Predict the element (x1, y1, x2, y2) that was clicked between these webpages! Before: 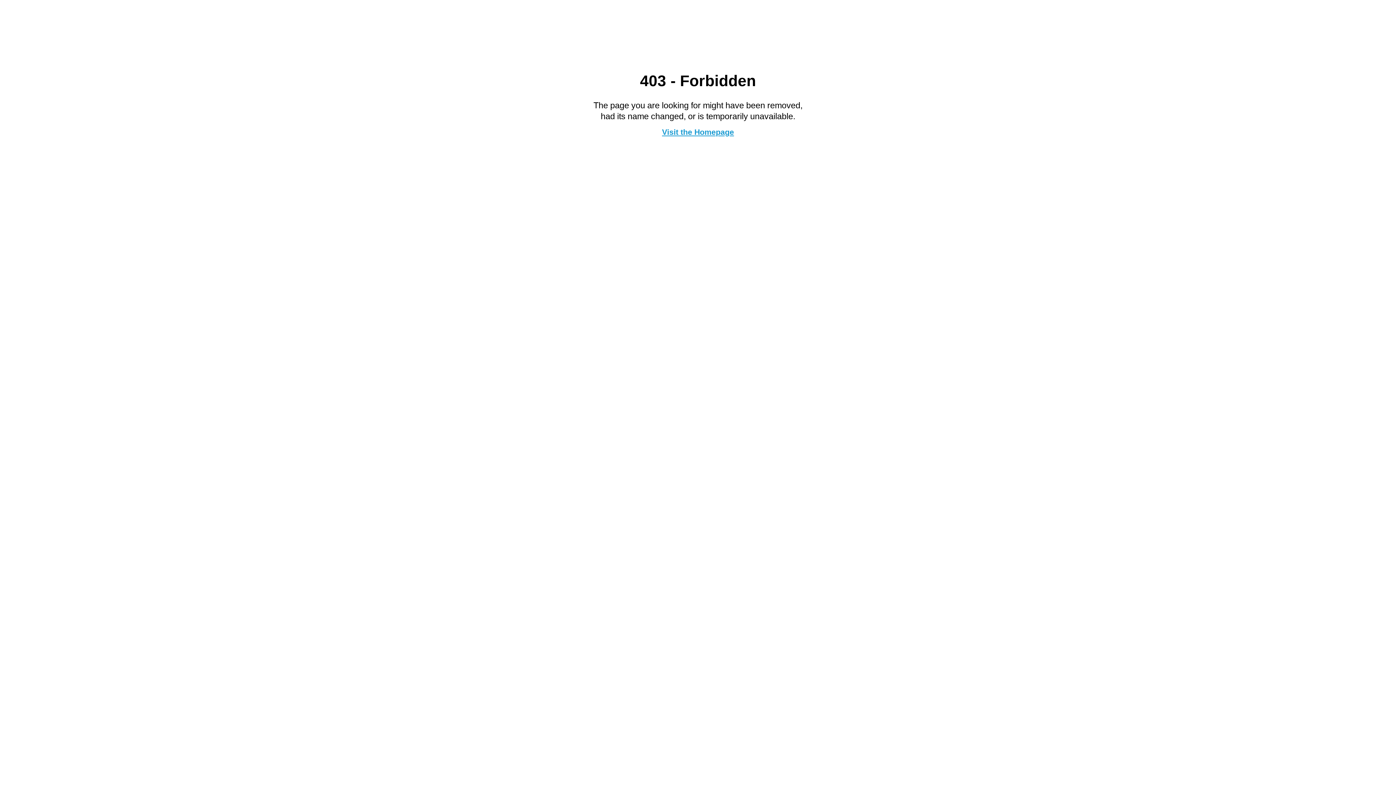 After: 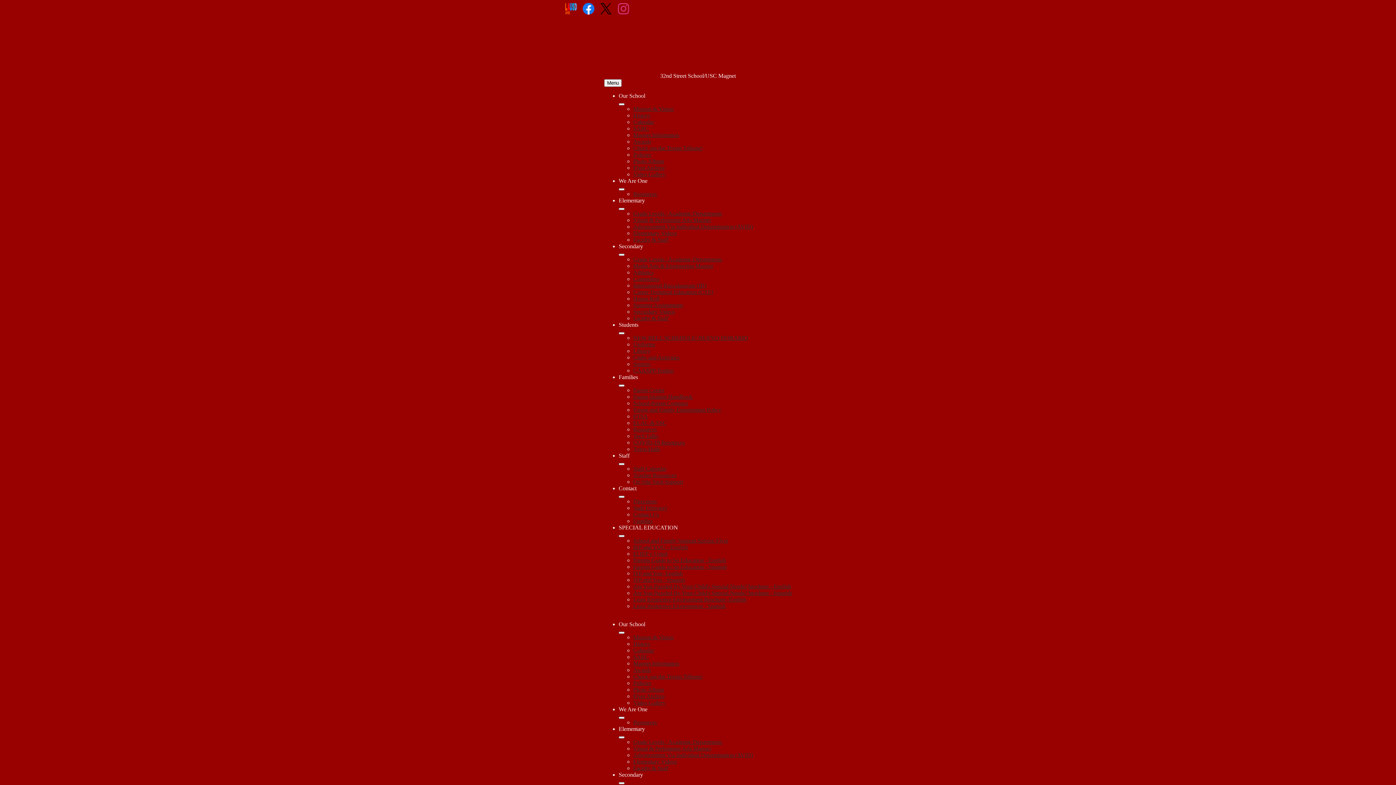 Action: bbox: (662, 127, 734, 136) label: Visit the Homepage